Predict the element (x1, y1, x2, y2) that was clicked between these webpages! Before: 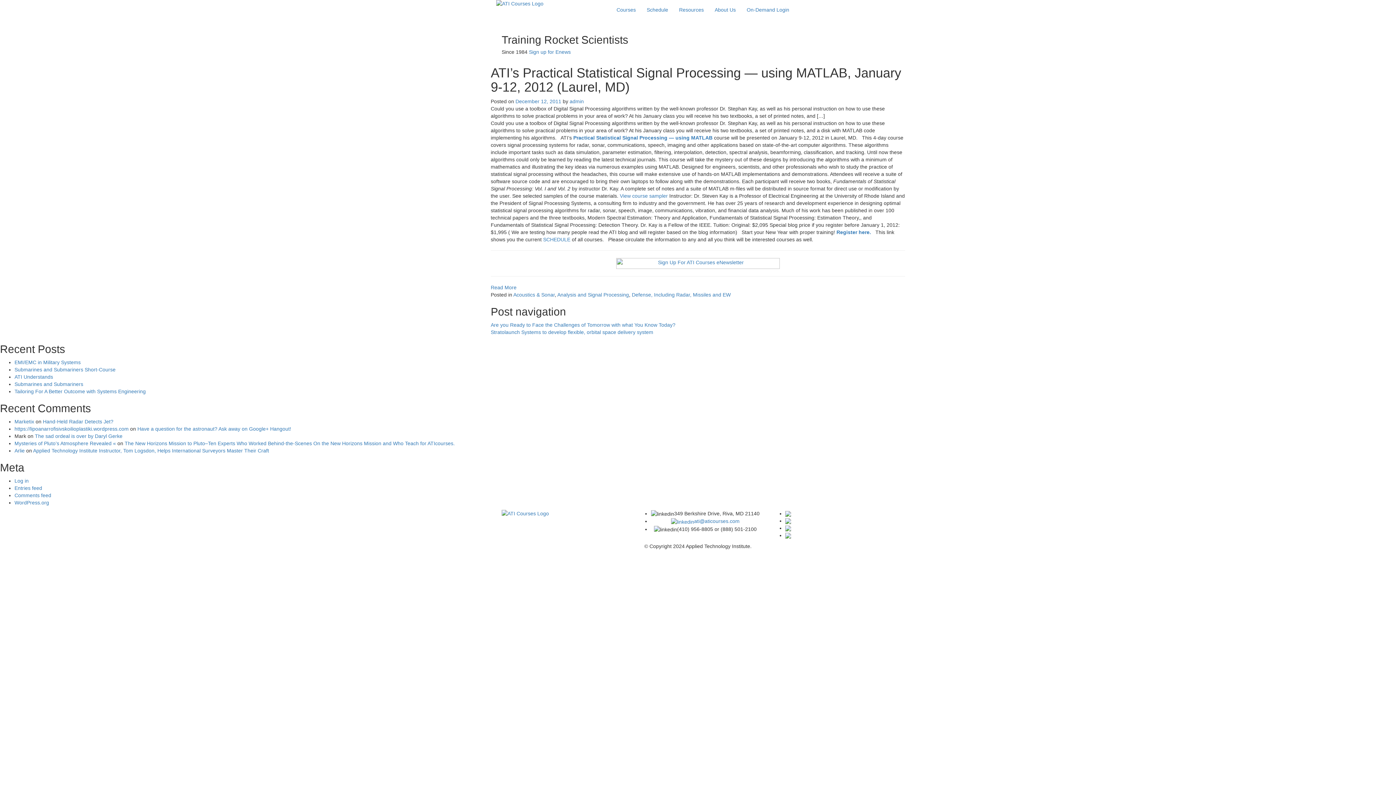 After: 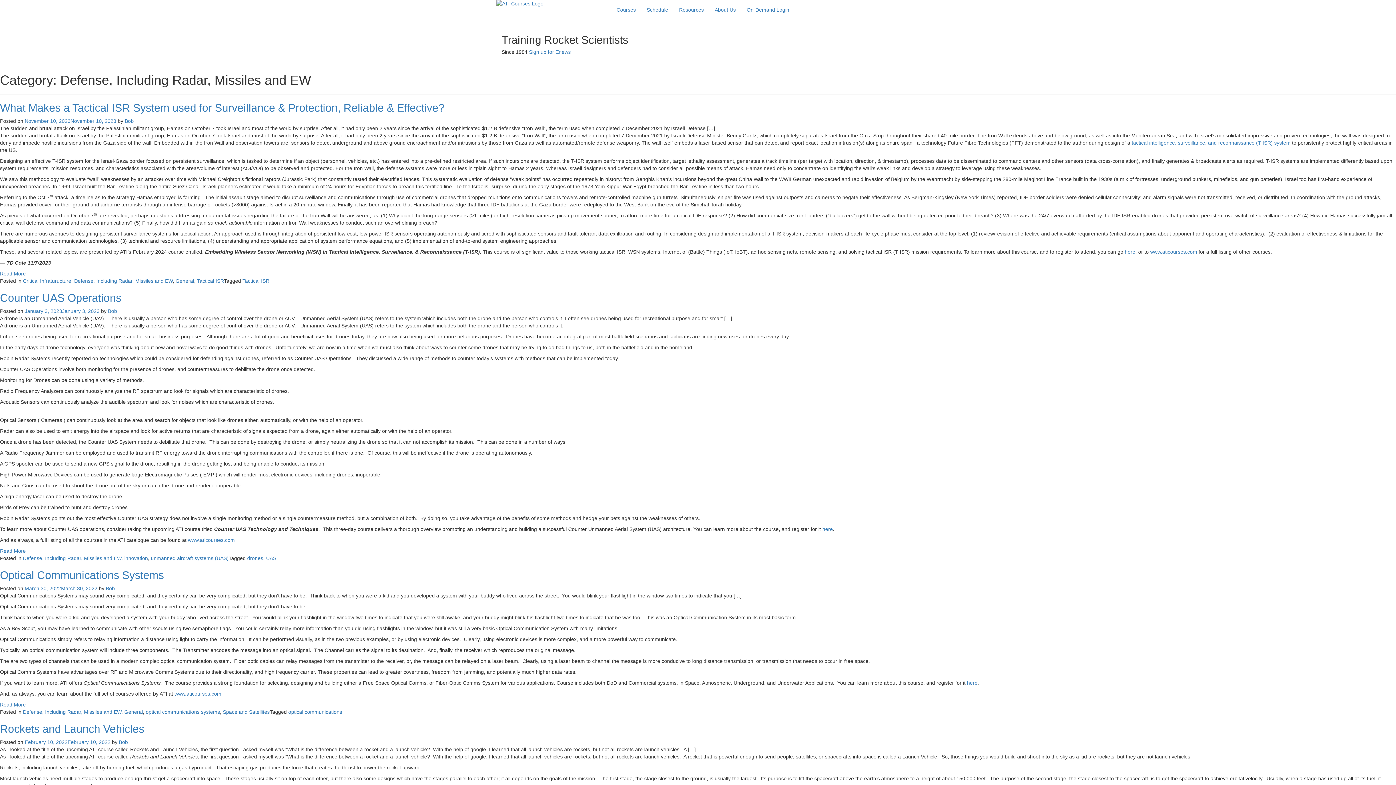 Action: label: Defense, Including Radar, Missiles and EW bbox: (632, 292, 730, 297)